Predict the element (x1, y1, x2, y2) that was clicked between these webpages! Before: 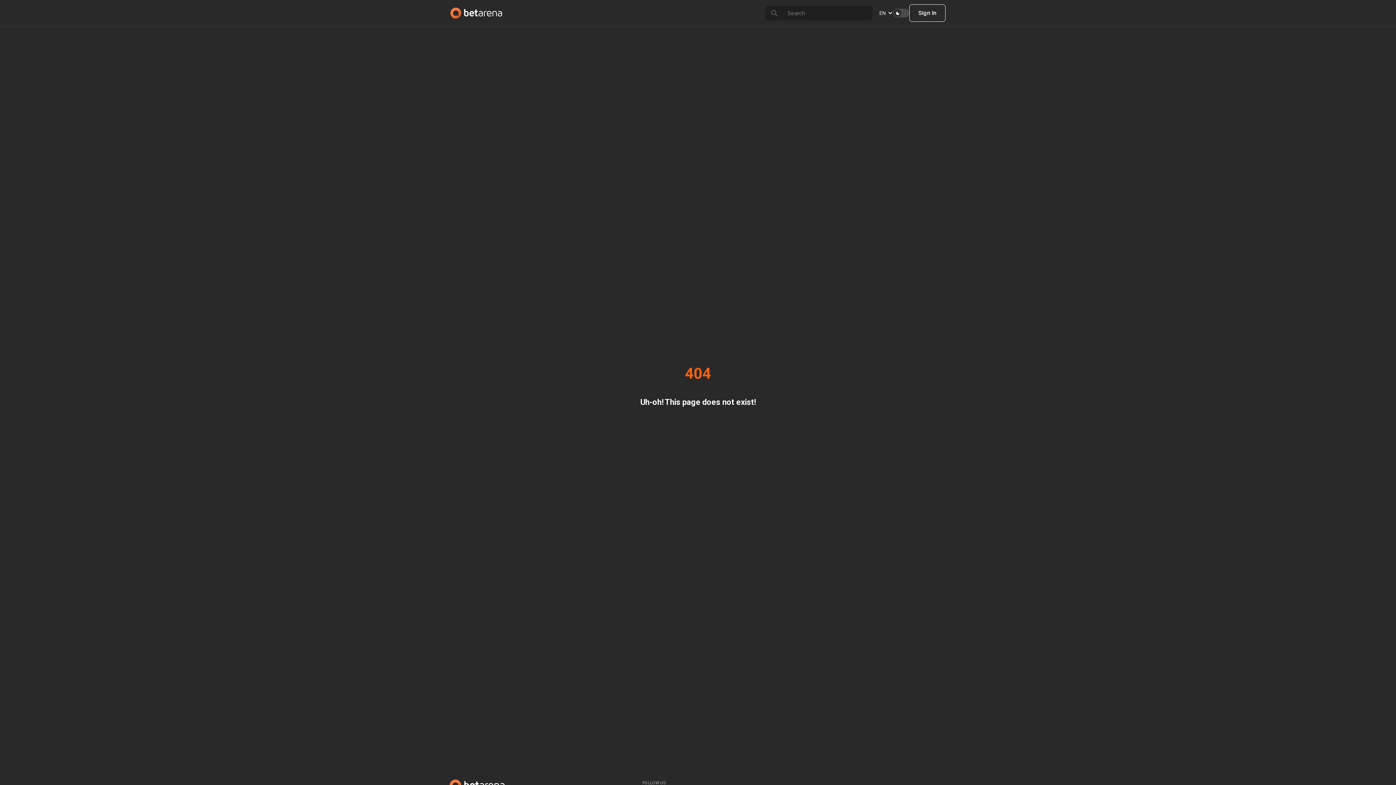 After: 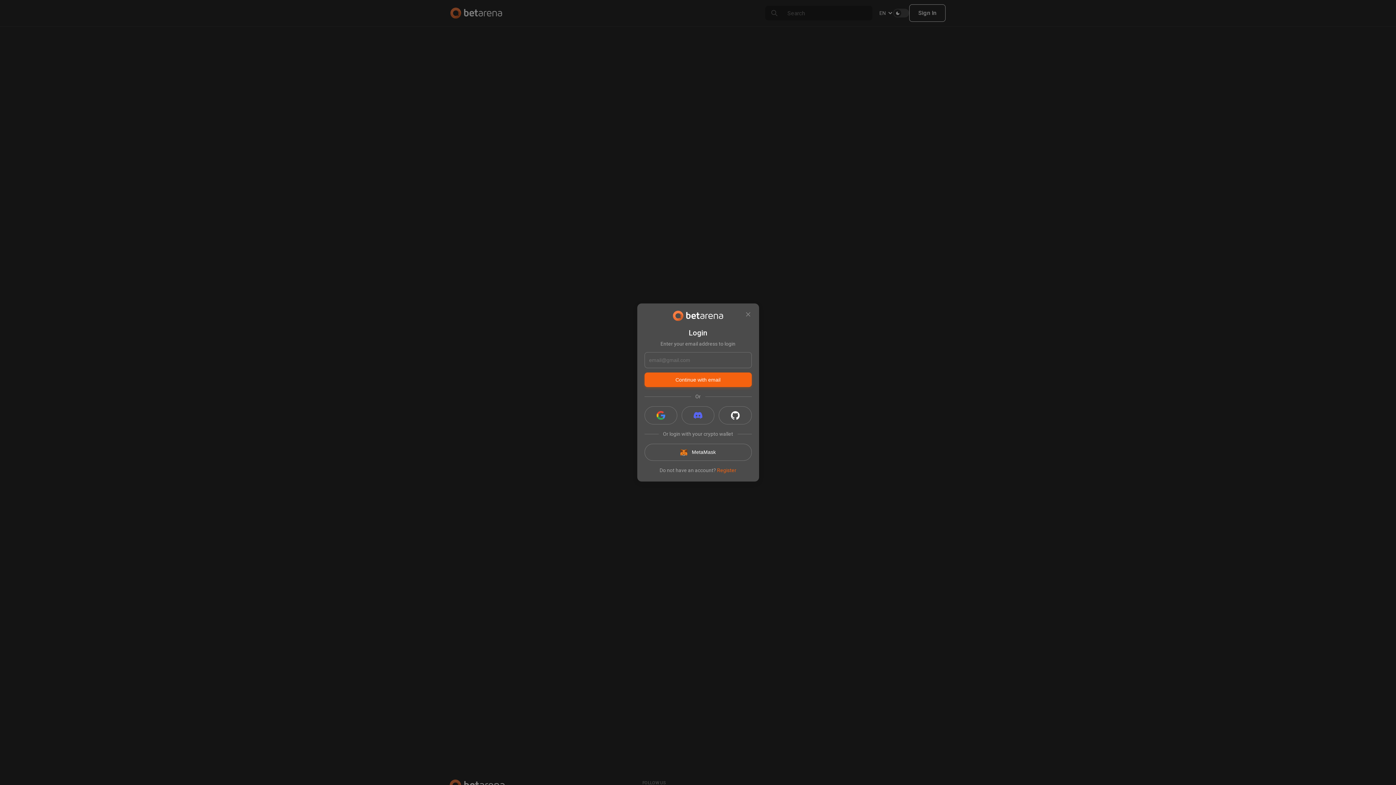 Action: bbox: (909, 4, 945, 21) label: Sign In